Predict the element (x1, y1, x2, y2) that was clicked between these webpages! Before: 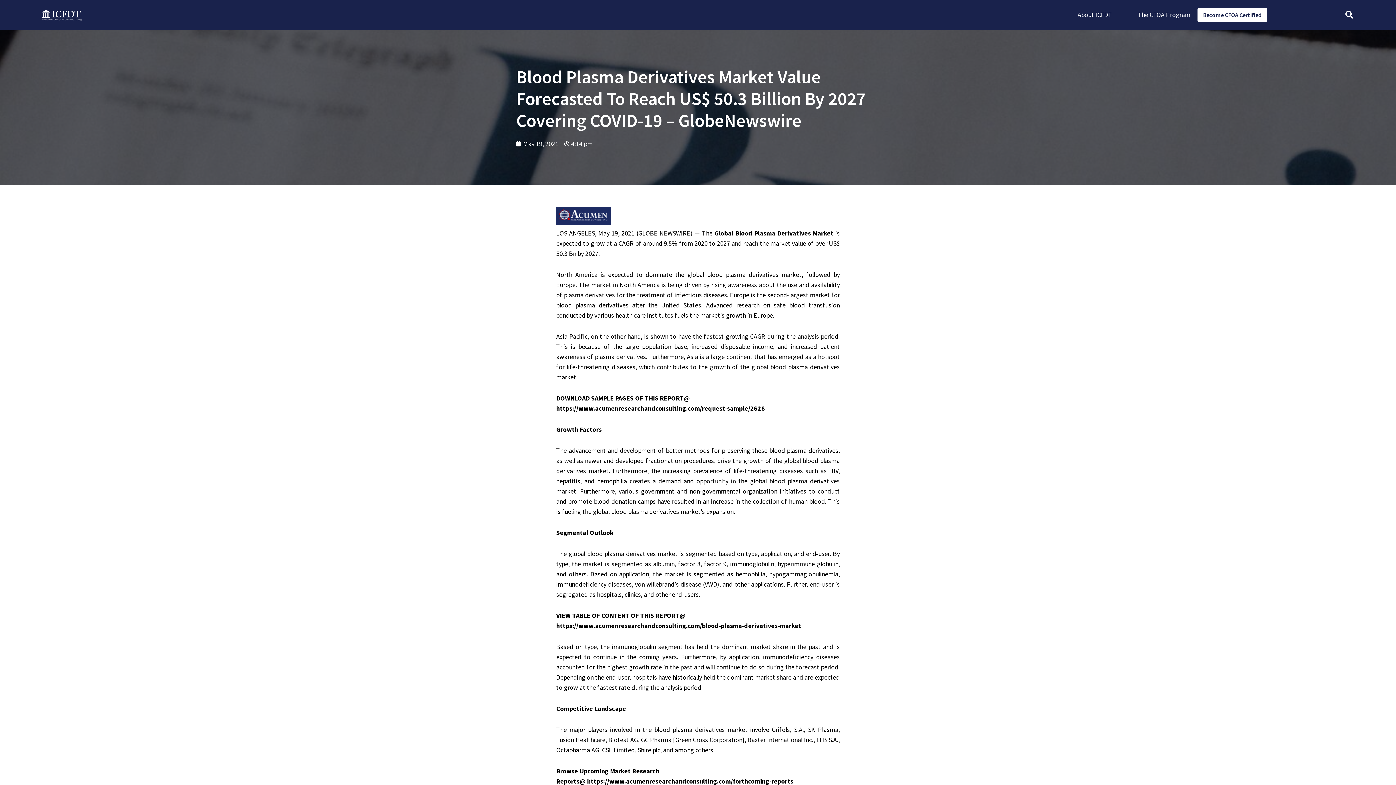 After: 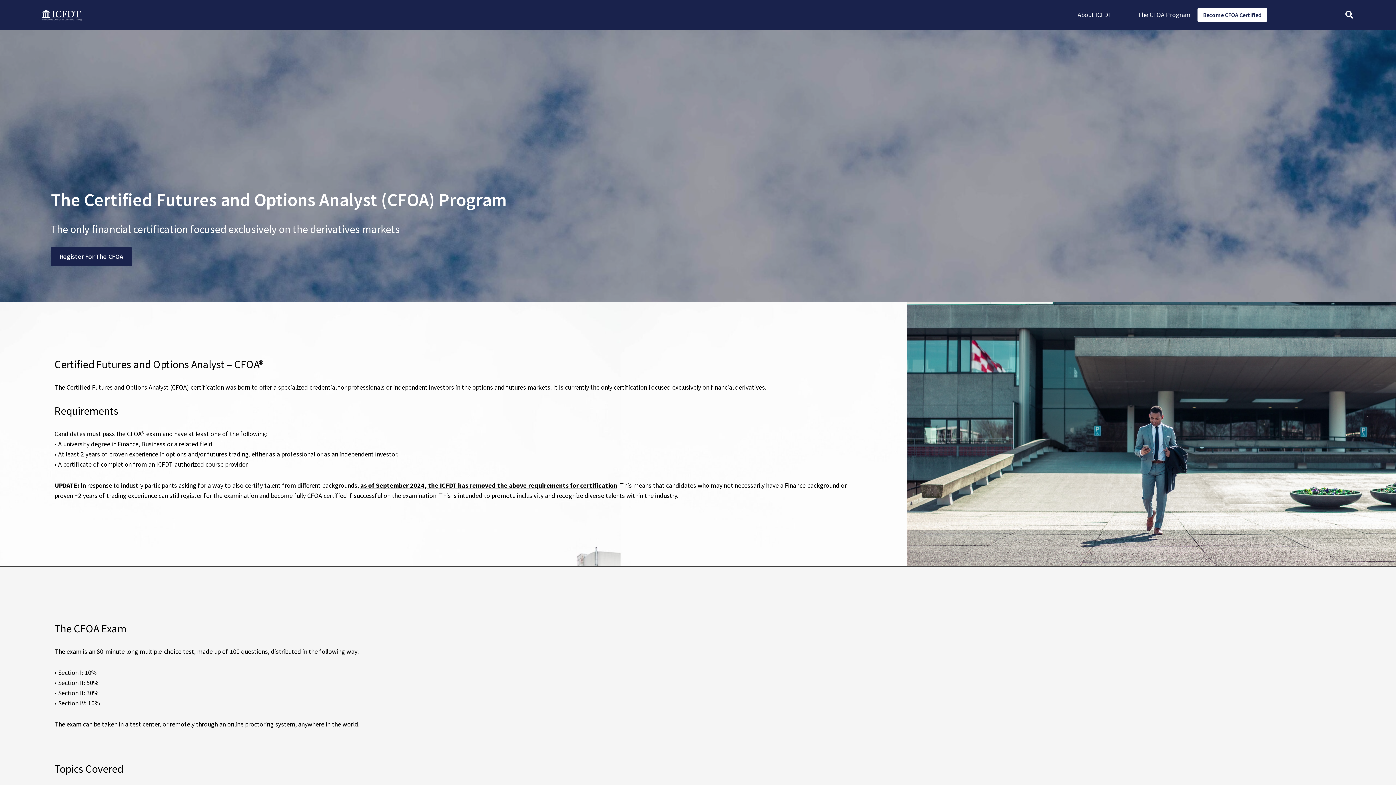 Action: bbox: (1197, 7, 1267, 21) label: Become CFOA Certified